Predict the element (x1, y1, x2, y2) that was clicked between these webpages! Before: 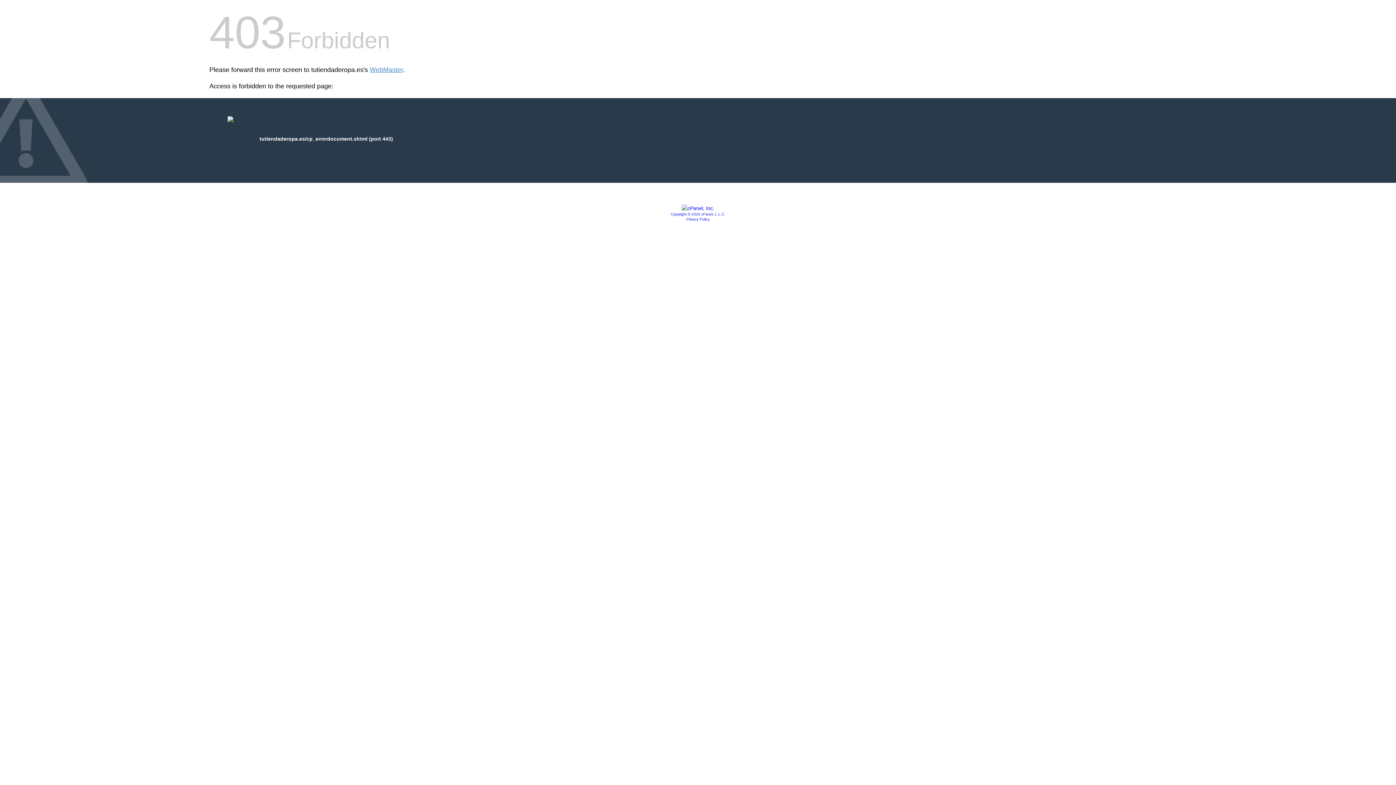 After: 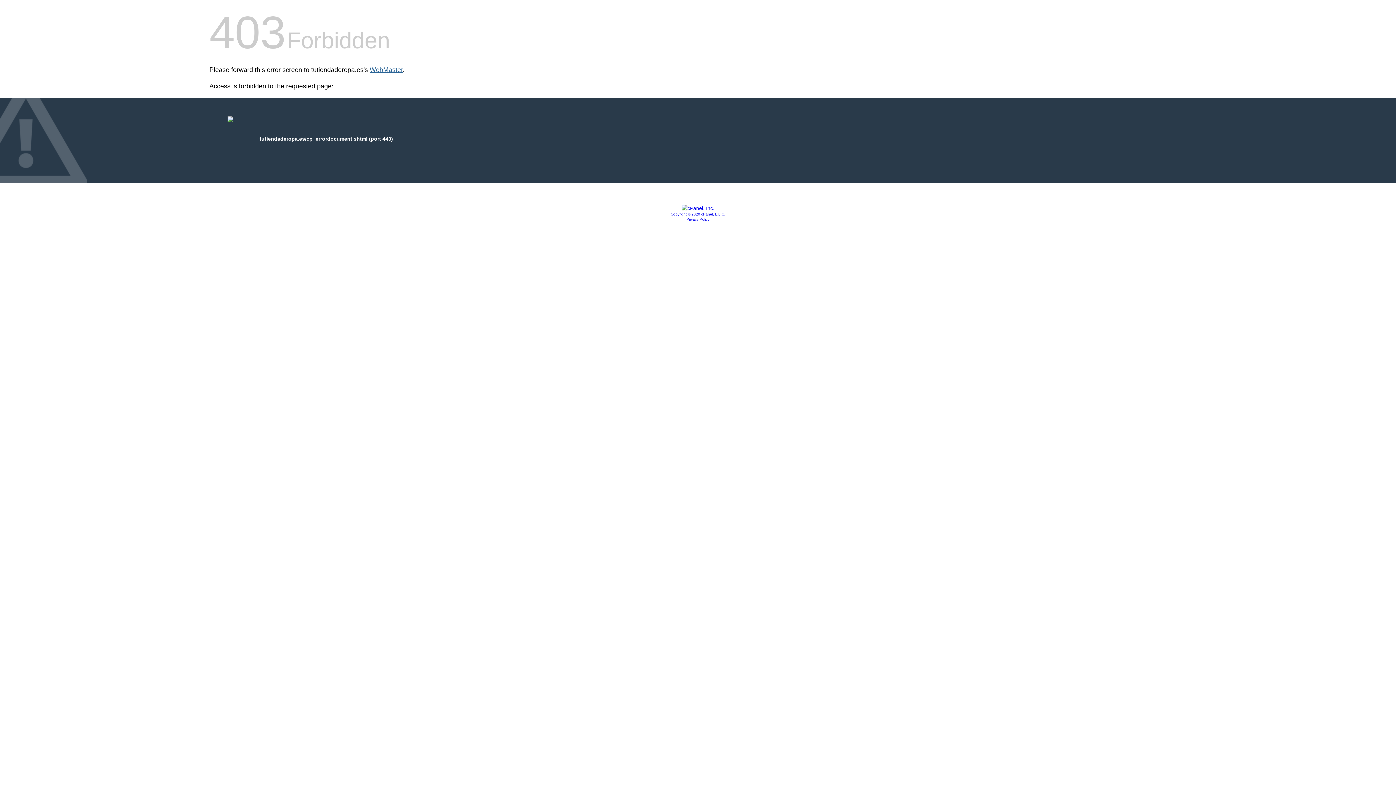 Action: bbox: (369, 66, 402, 73) label: WebMaster